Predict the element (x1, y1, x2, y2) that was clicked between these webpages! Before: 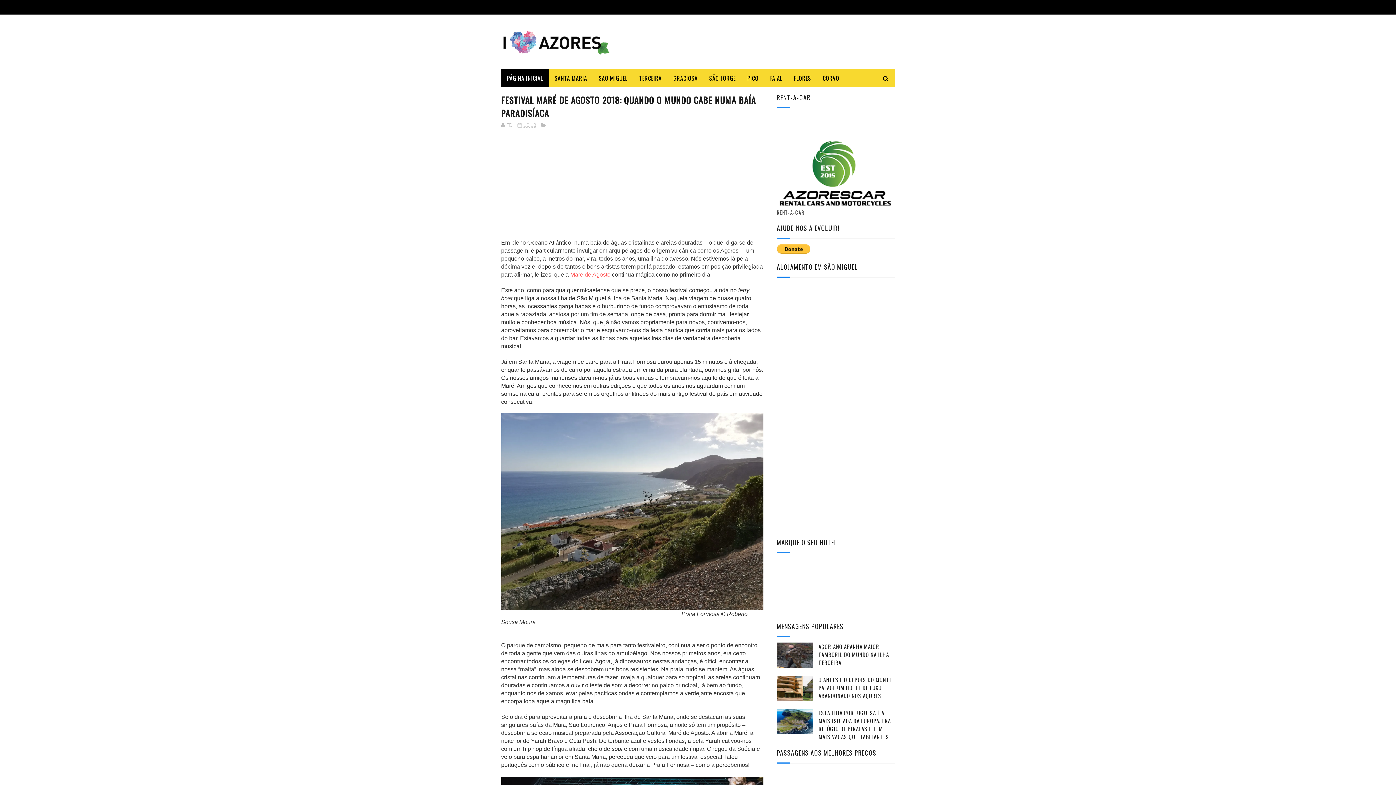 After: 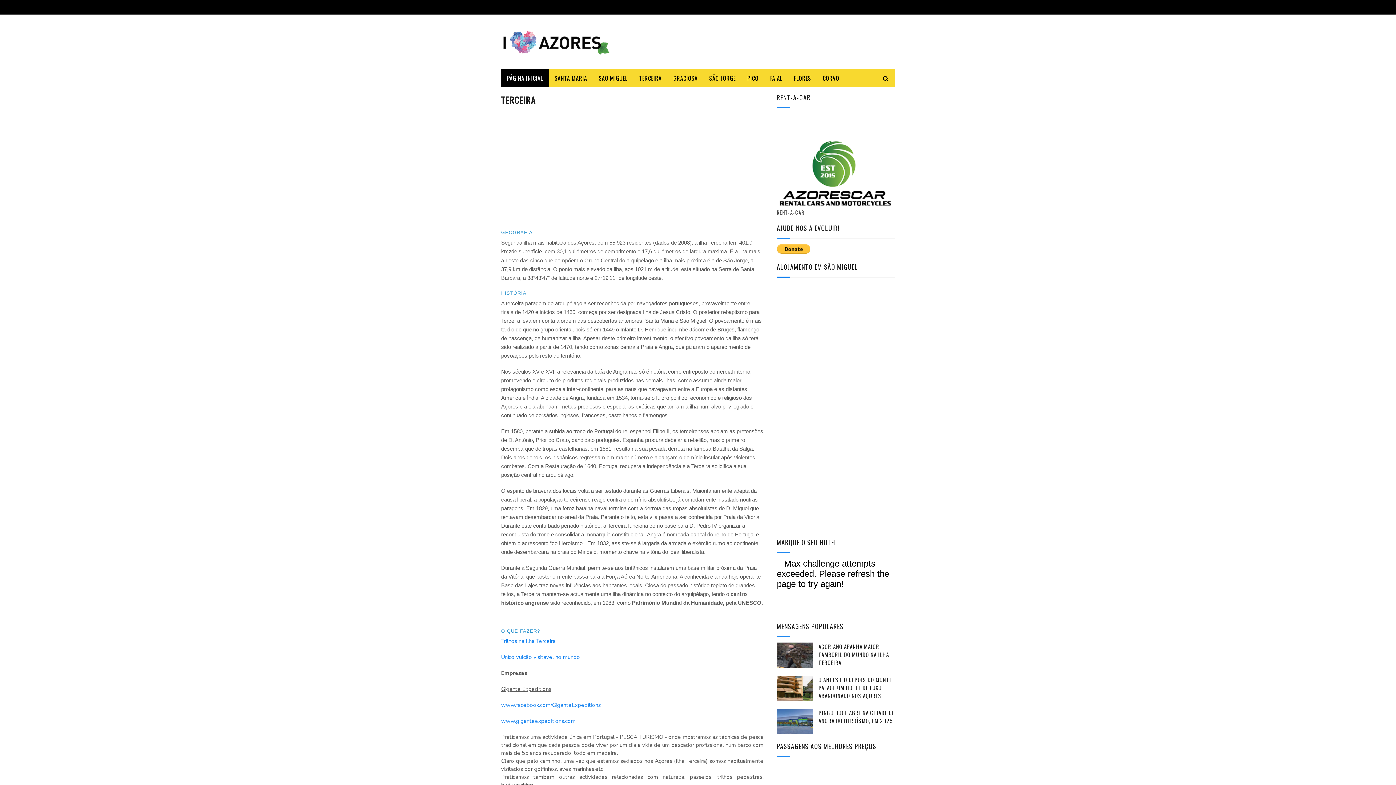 Action: bbox: (633, 69, 667, 87) label: TERCEIRA